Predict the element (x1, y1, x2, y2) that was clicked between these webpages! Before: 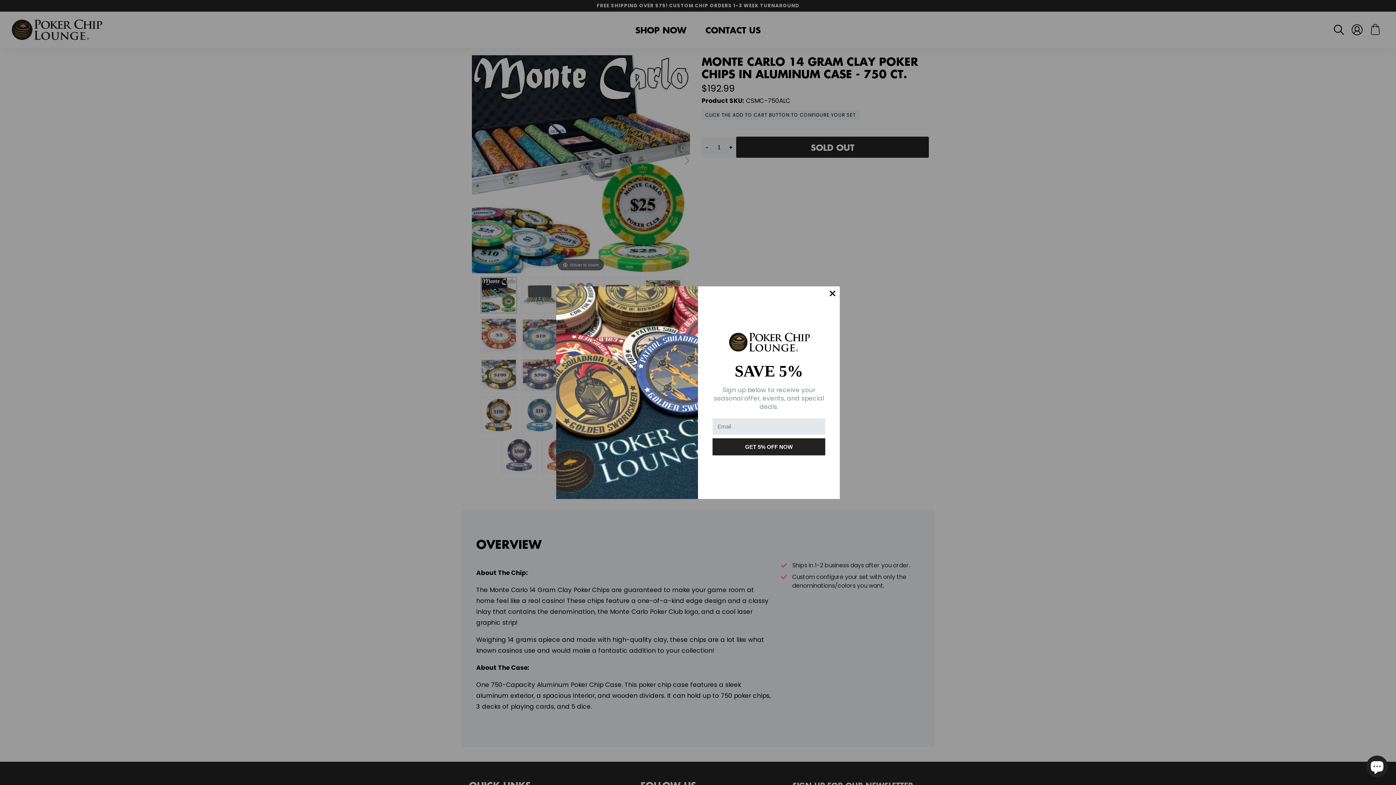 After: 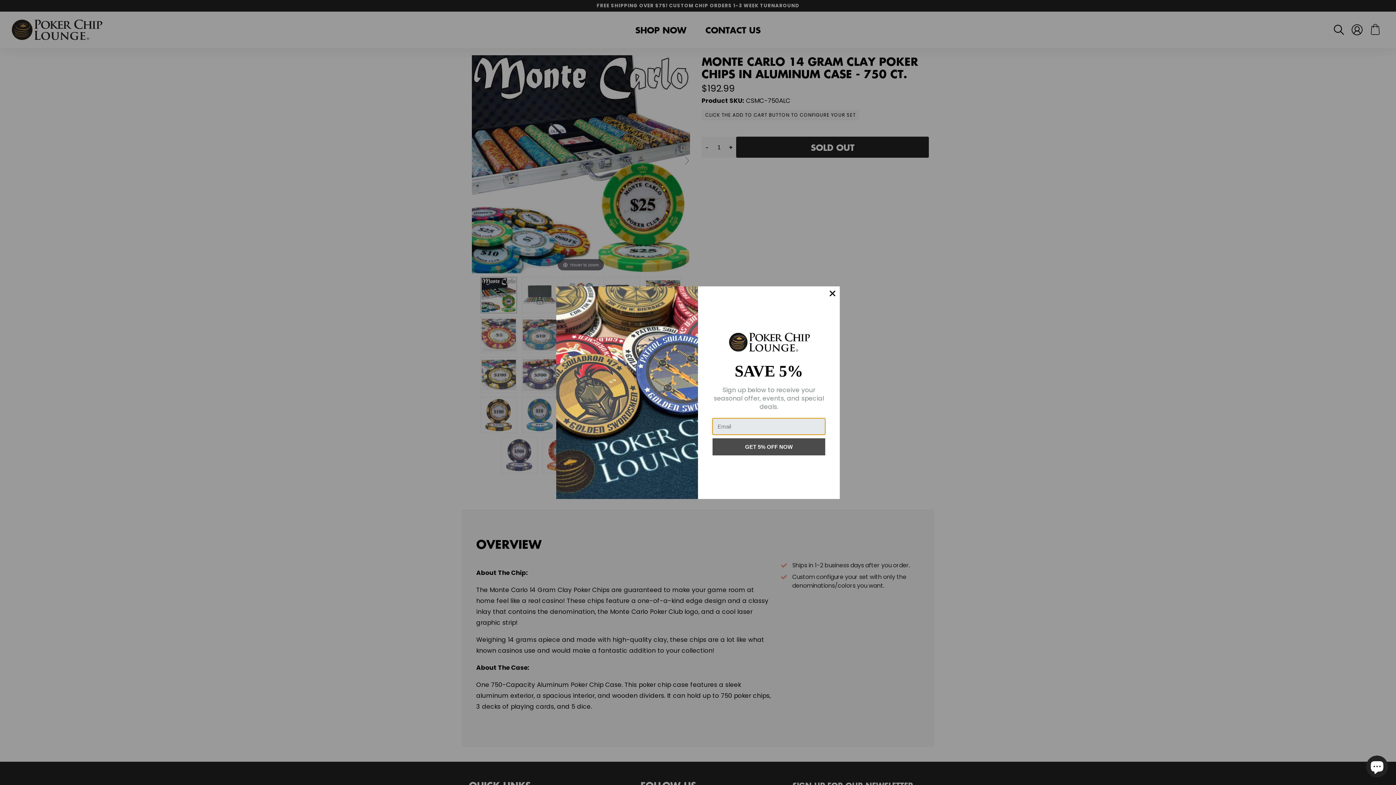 Action: label: GET 5% OFF NOW bbox: (712, 438, 825, 455)